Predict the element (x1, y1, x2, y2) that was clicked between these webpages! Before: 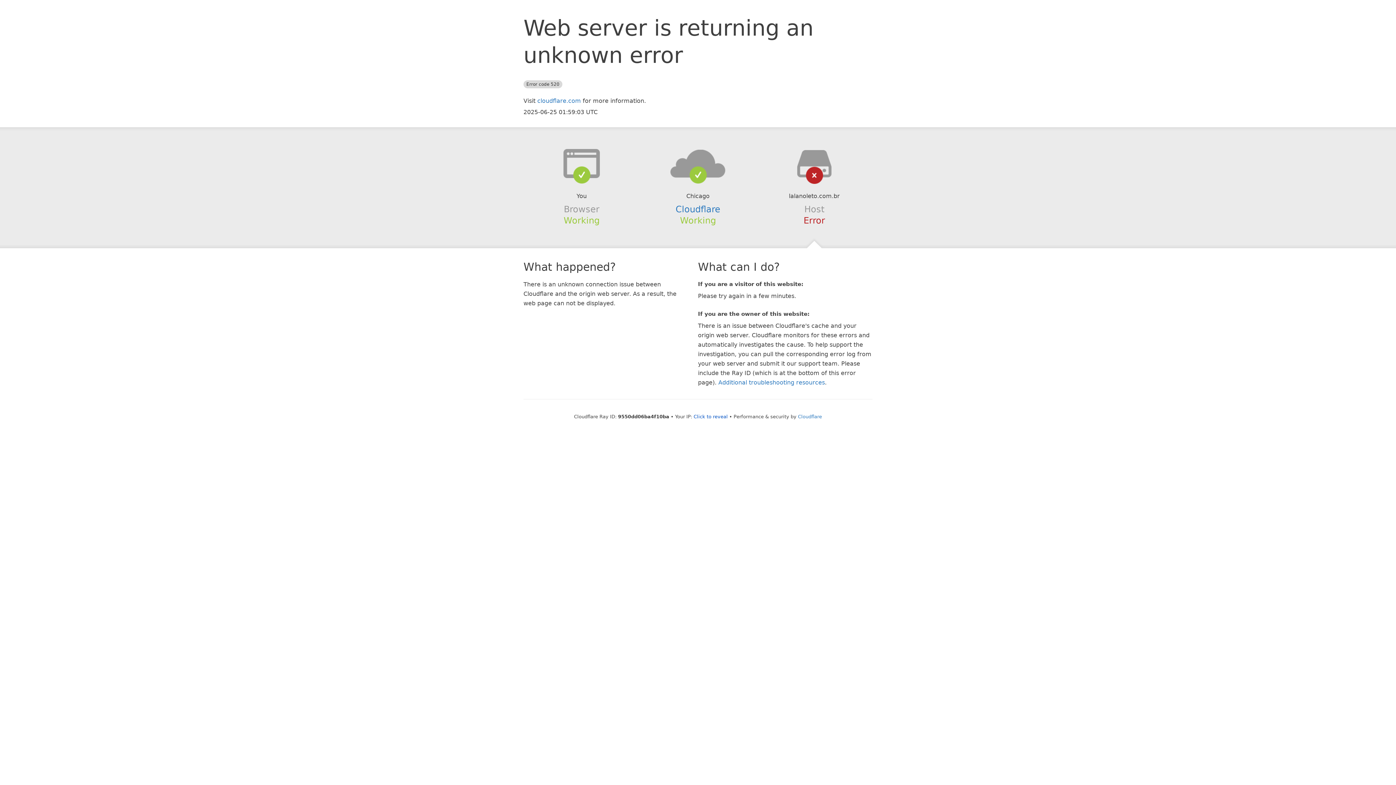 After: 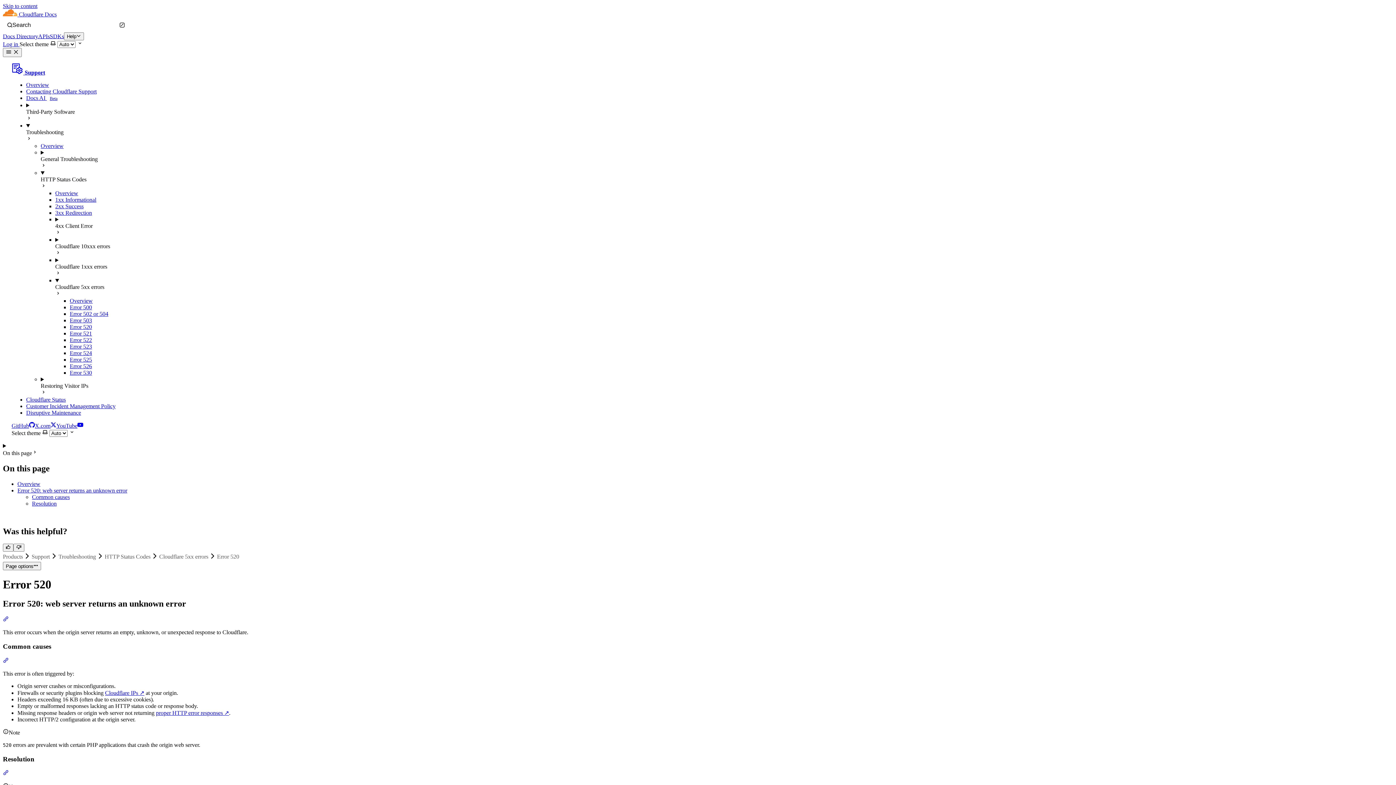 Action: label: Additional troubleshooting resources bbox: (718, 379, 825, 386)